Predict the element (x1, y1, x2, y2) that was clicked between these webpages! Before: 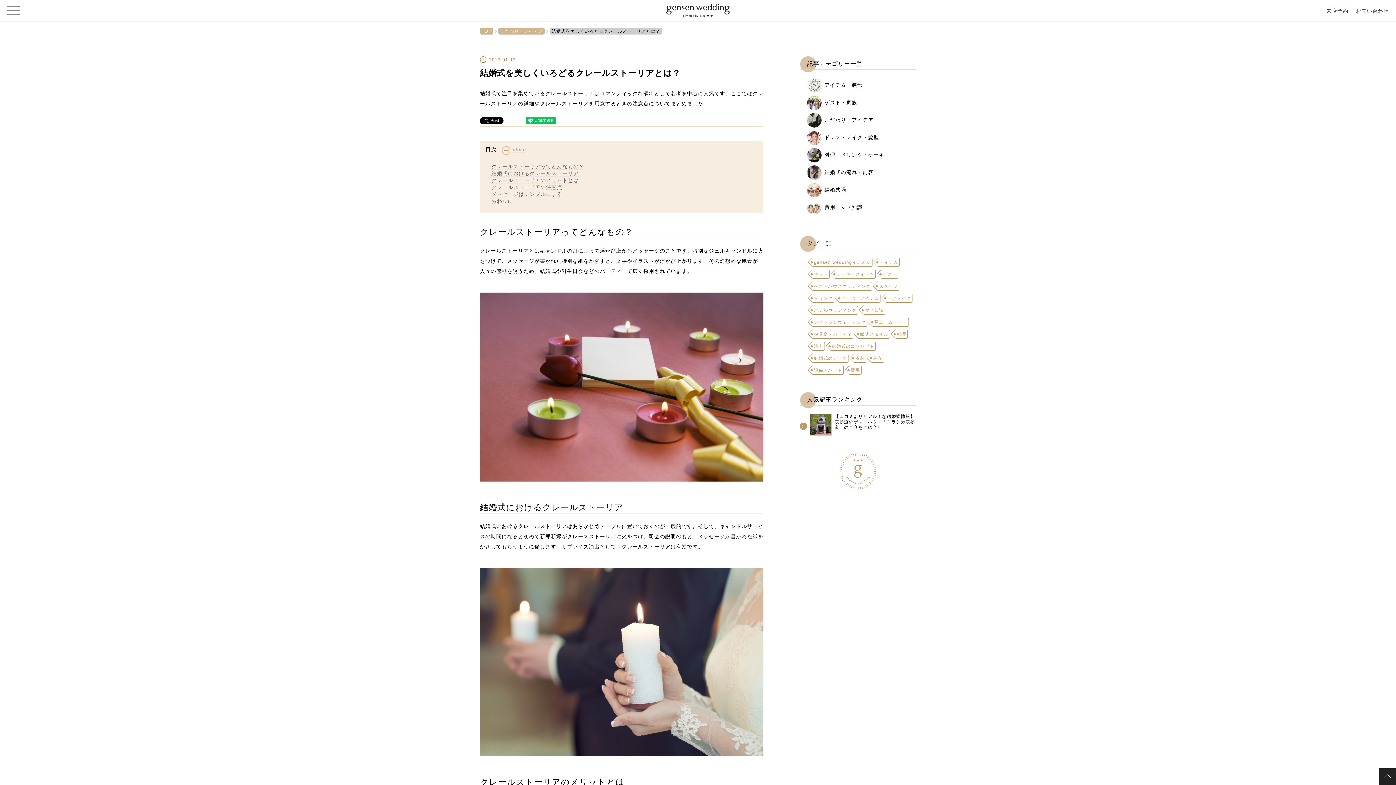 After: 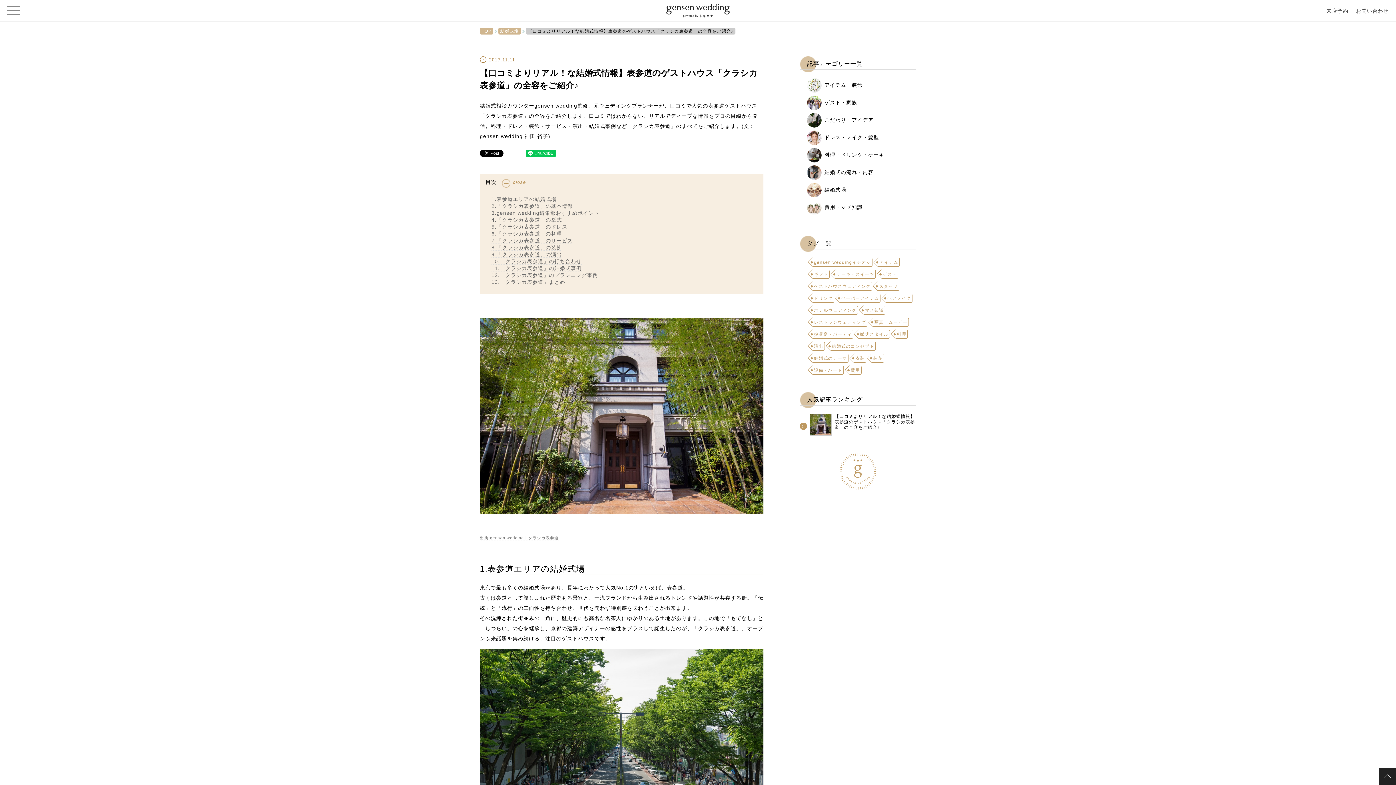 Action: label: 【口コミよりリアル！な結婚式情報】表参道のゲストハウス「クラシカ表参道」の全容をご紹介♪ bbox: (834, 414, 915, 430)